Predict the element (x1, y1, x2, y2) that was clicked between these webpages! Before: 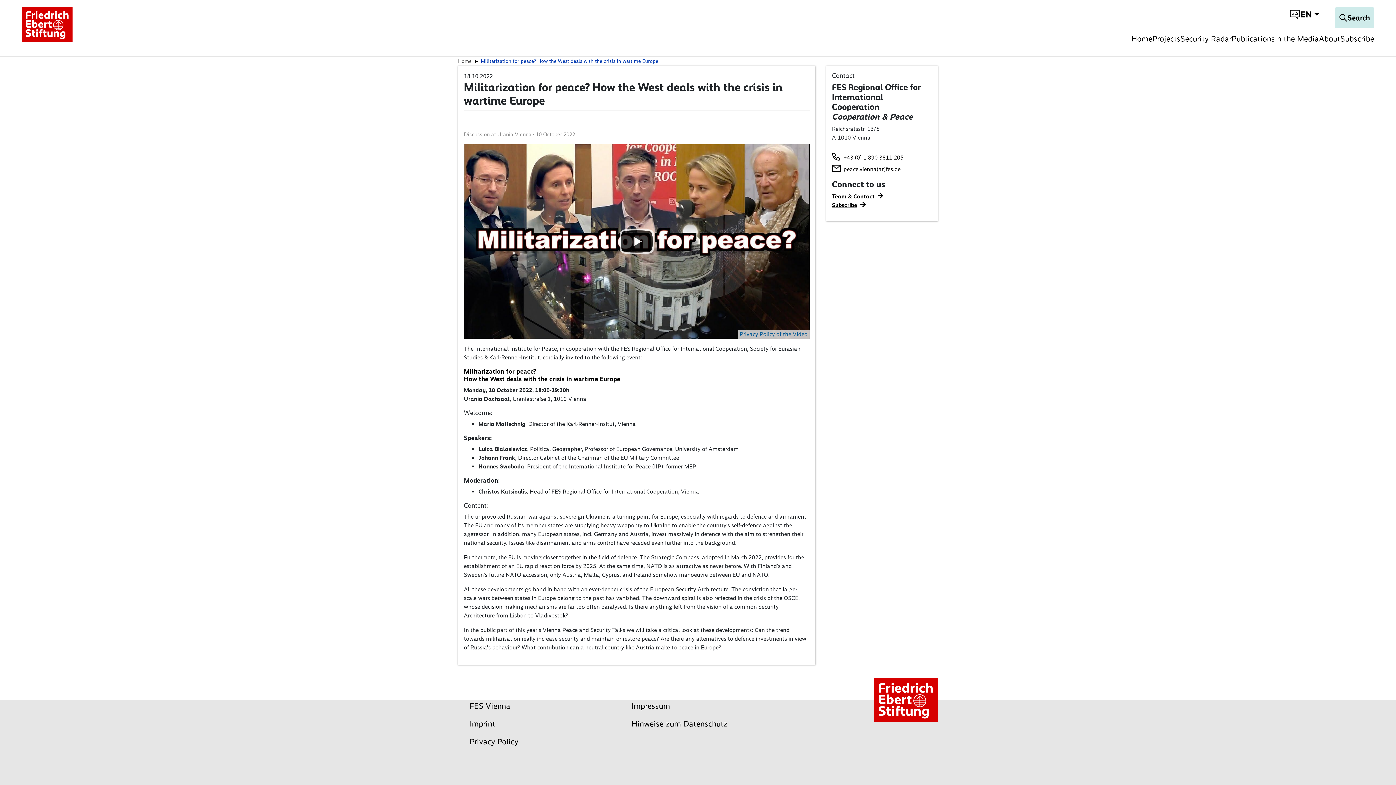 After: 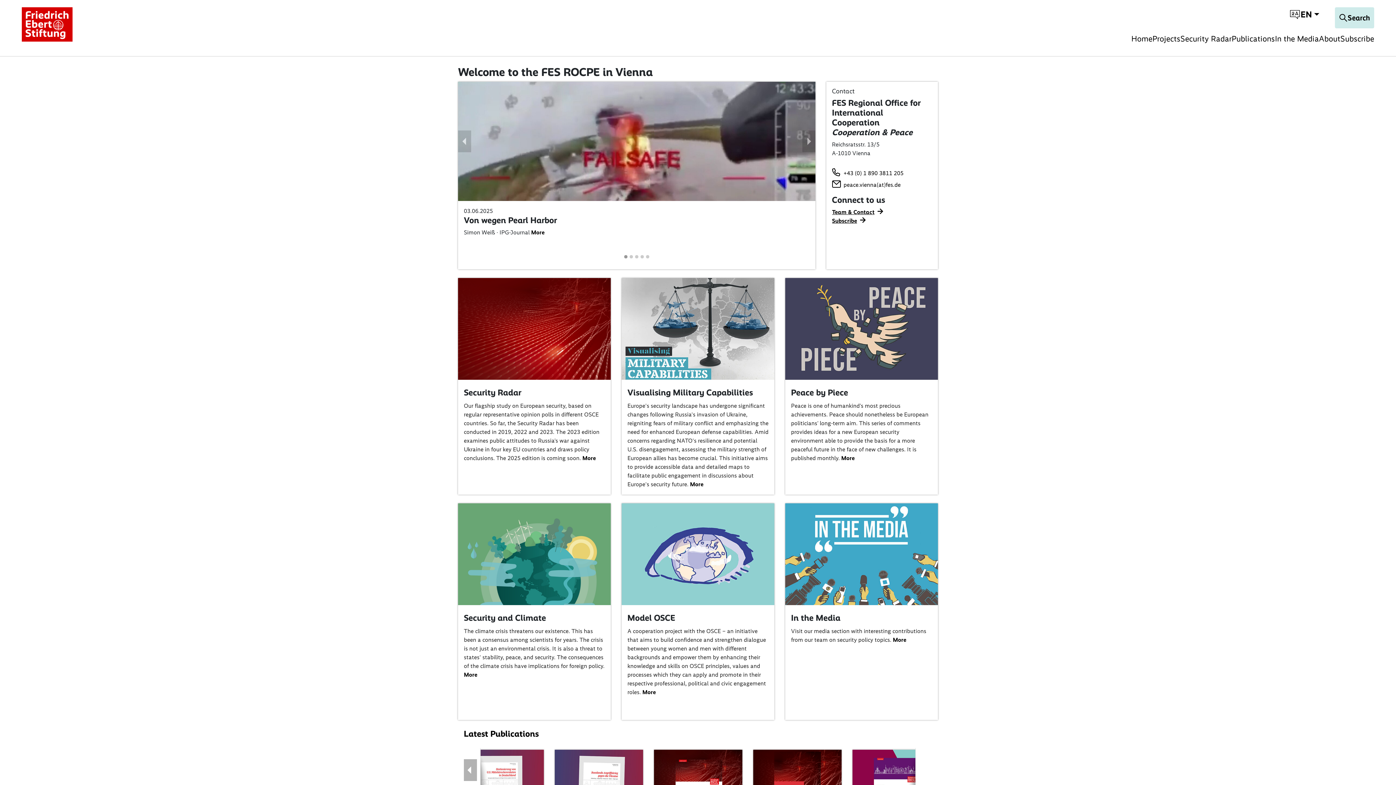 Action: bbox: (21, 20, 72, 27)